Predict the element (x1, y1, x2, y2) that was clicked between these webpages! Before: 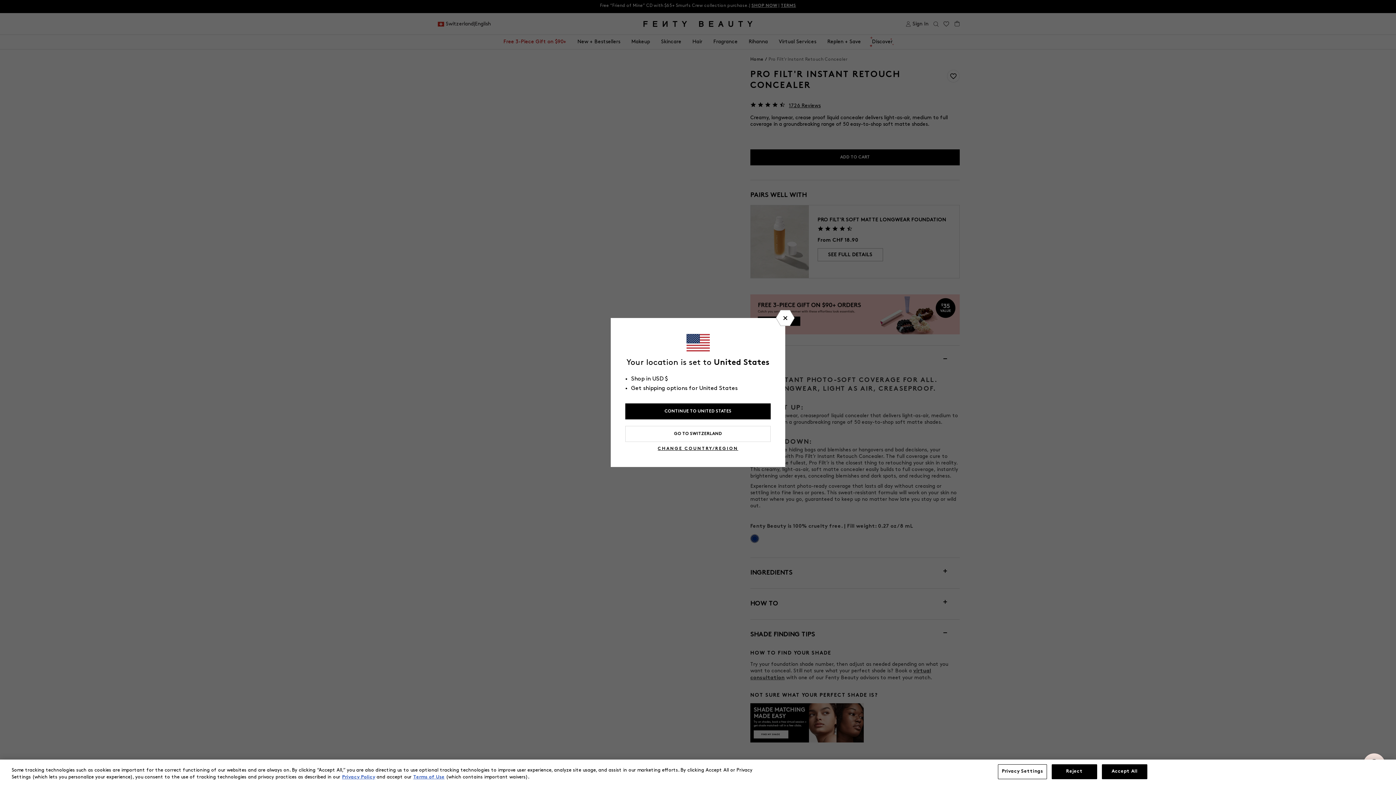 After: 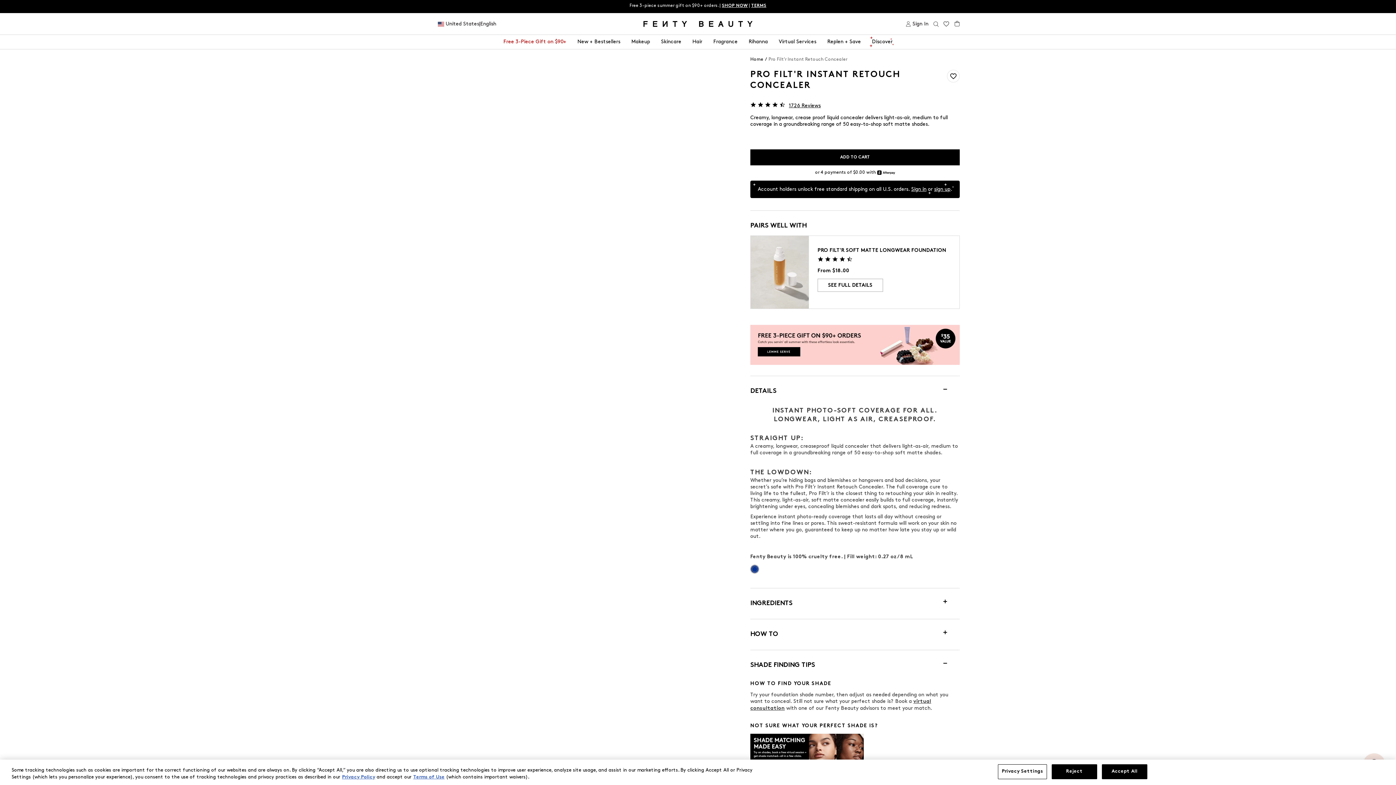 Action: bbox: (625, 403, 770, 419) label: CONTINUE TO UNITED STATES